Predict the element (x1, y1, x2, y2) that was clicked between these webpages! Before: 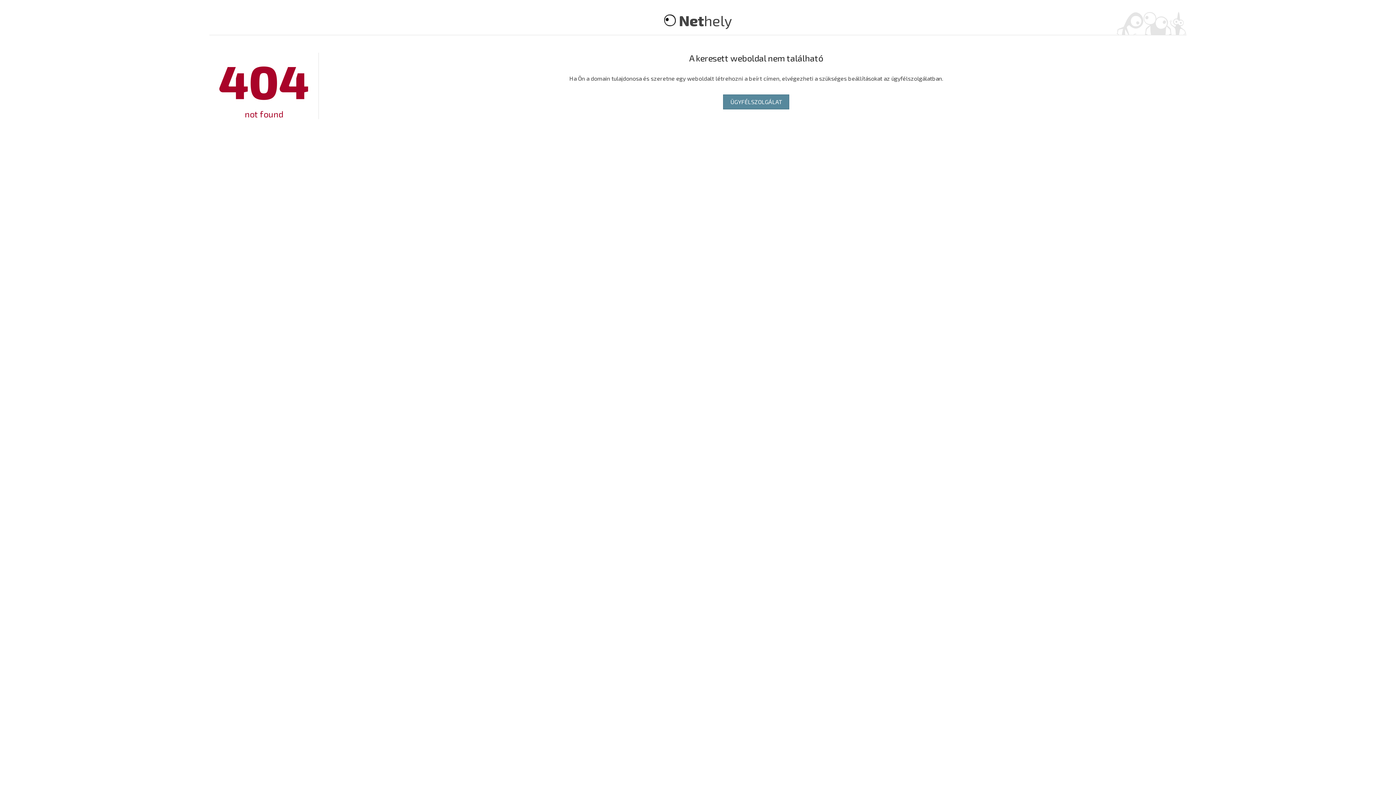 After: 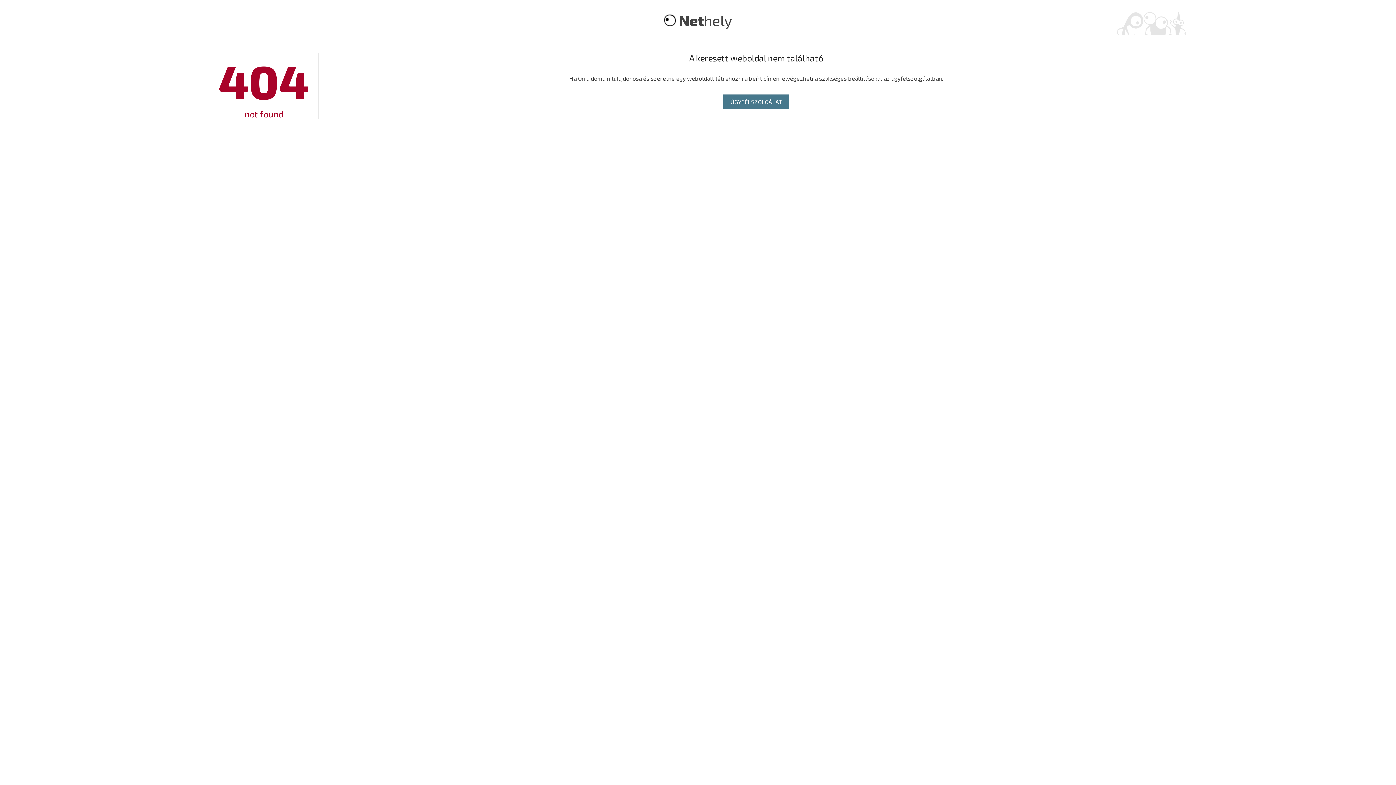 Action: label: ÜGYFÉLSZOLGÁLAT bbox: (723, 94, 789, 109)